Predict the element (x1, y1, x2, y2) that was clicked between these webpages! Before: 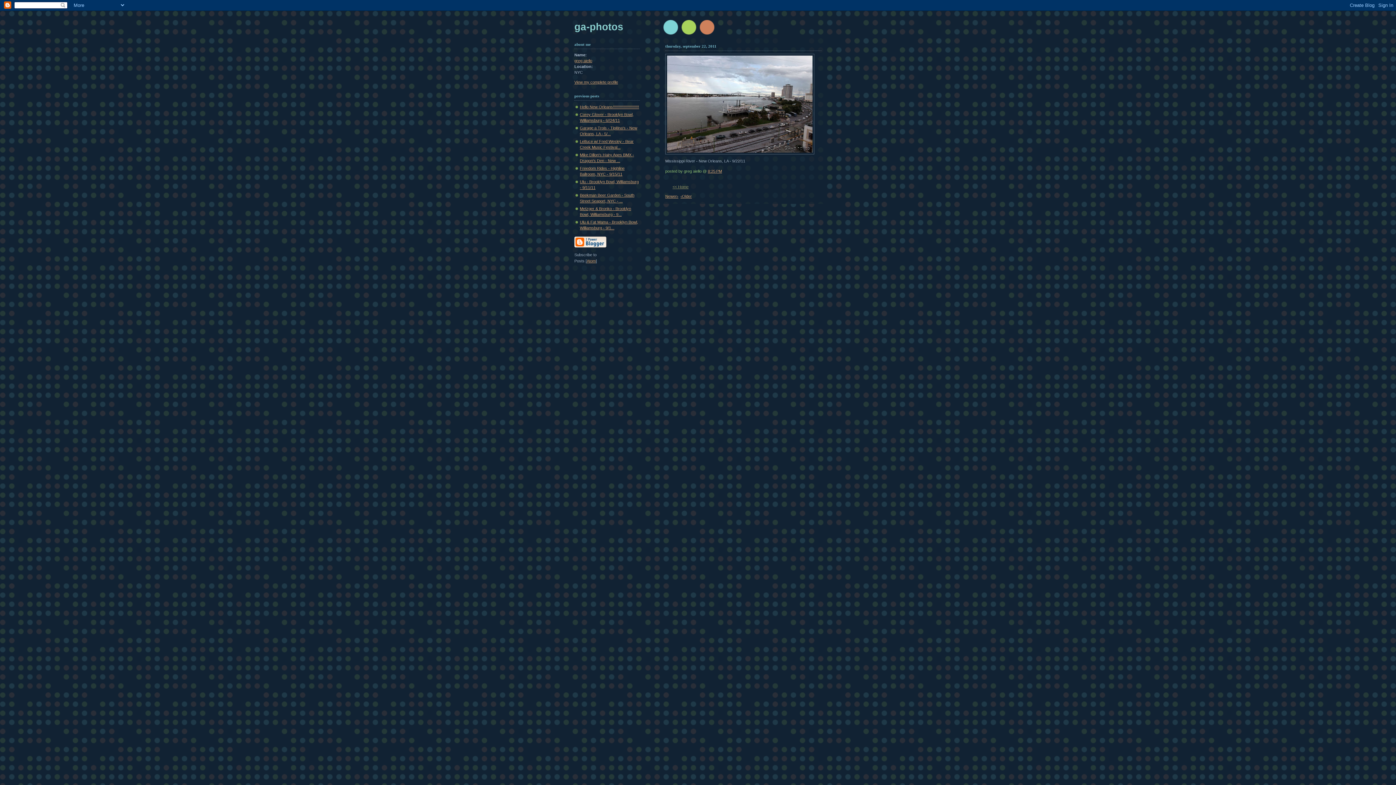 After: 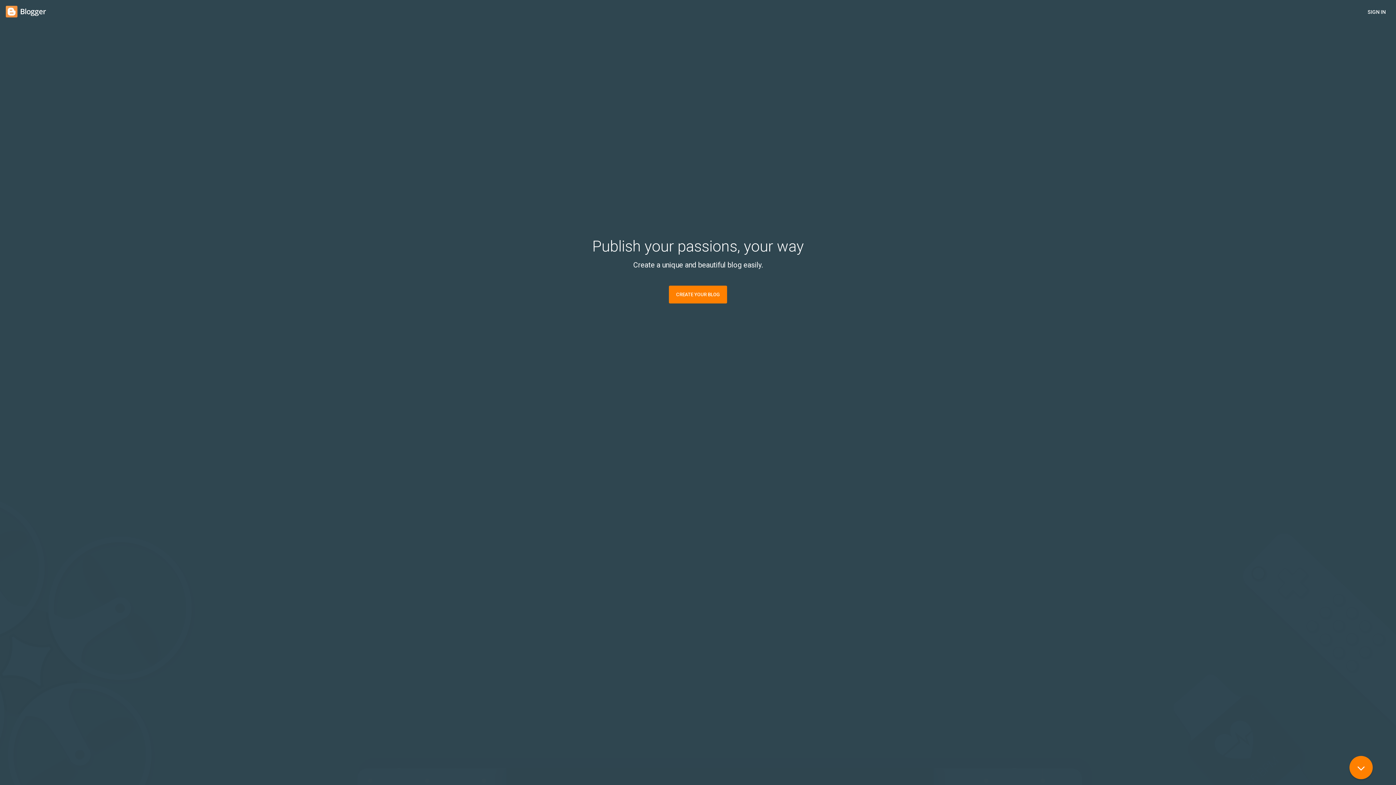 Action: bbox: (574, 244, 606, 248)